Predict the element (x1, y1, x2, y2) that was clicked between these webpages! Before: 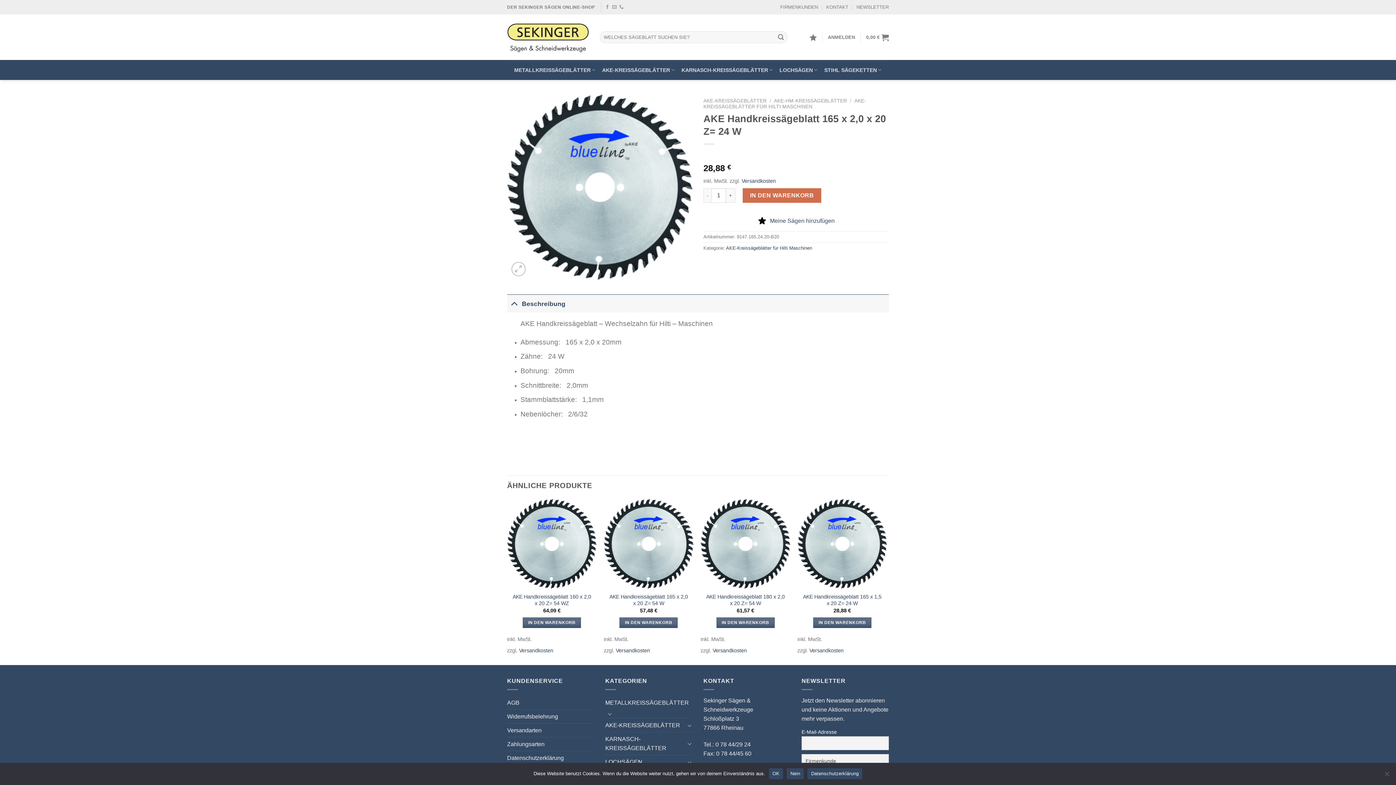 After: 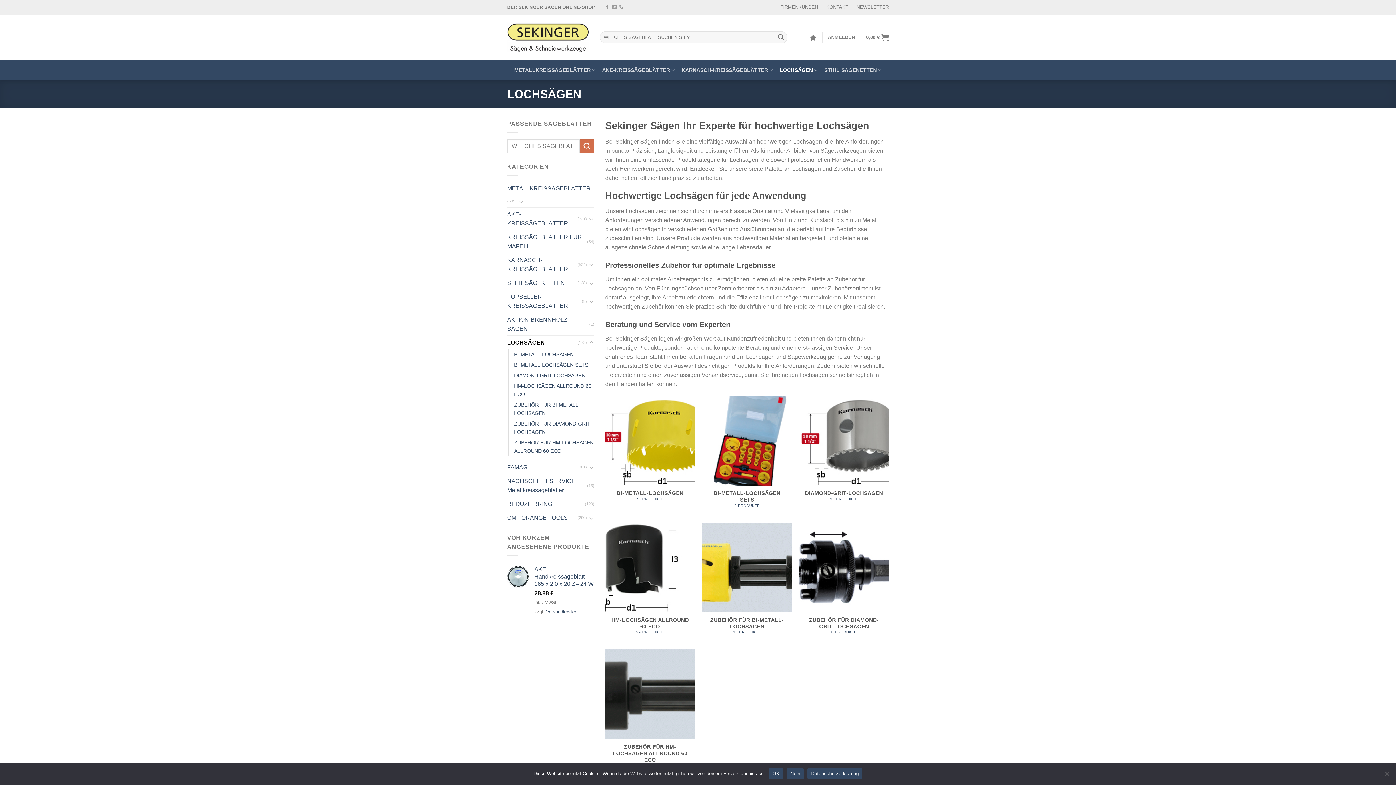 Action: label: LOCHSÄGEN bbox: (779, 61, 817, 78)